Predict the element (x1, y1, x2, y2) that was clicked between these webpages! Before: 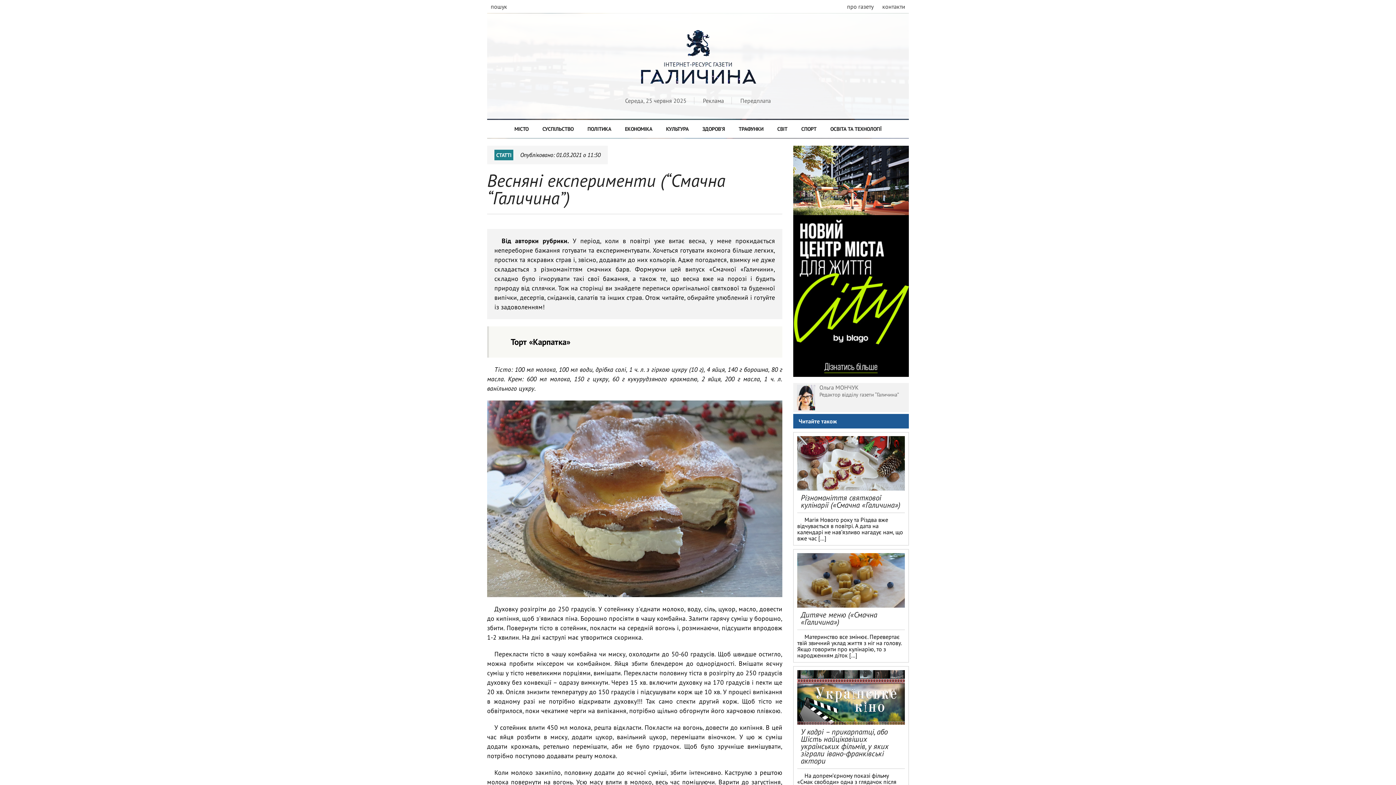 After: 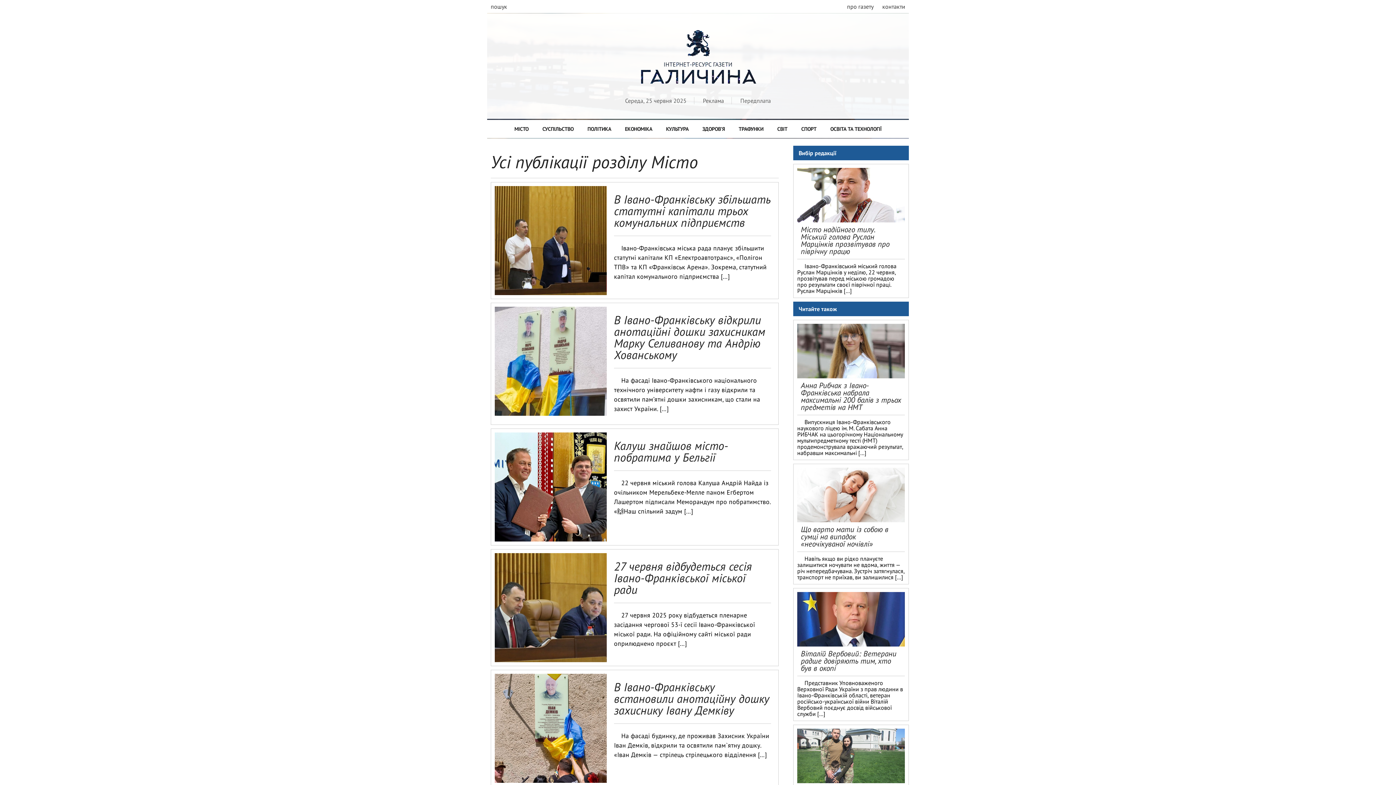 Action: label: МІСТО bbox: (512, 123, 531, 134)